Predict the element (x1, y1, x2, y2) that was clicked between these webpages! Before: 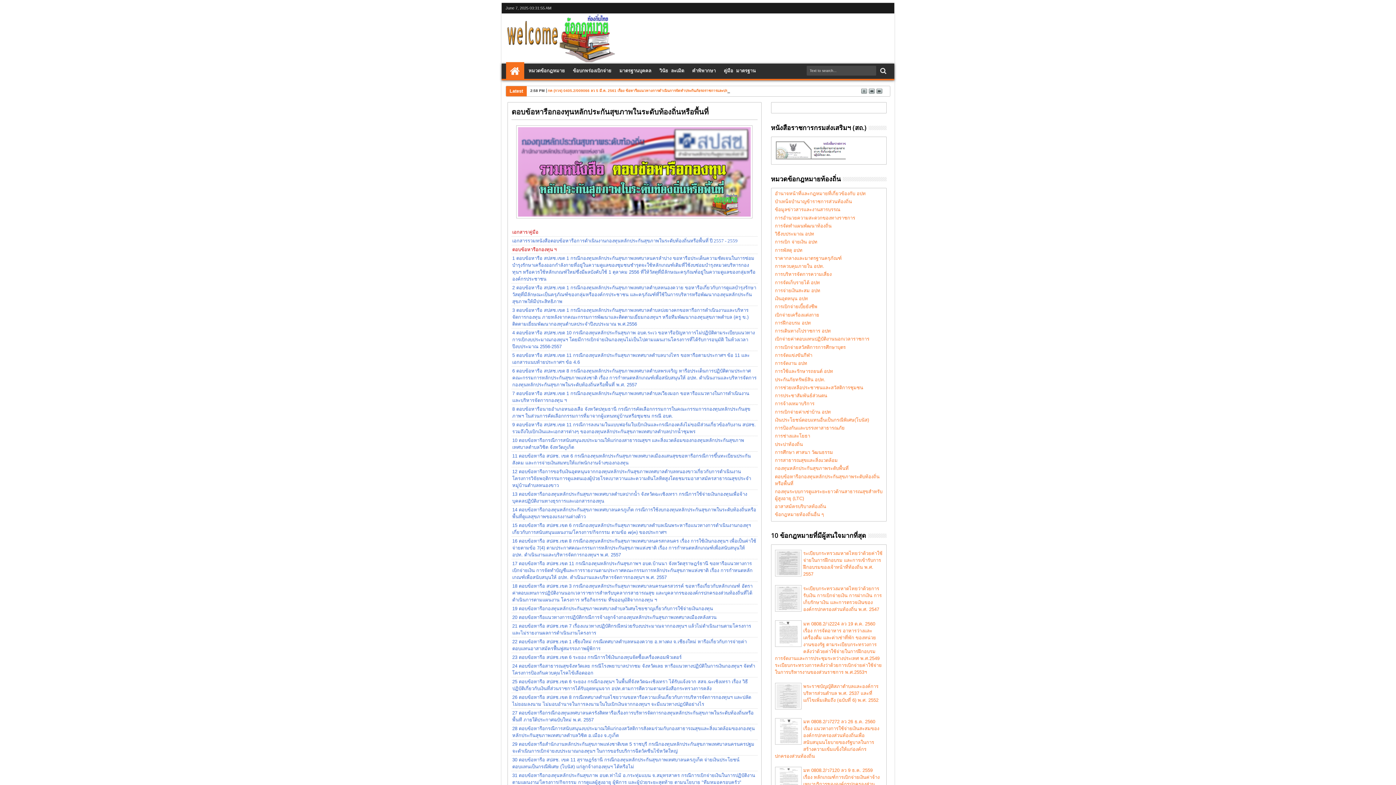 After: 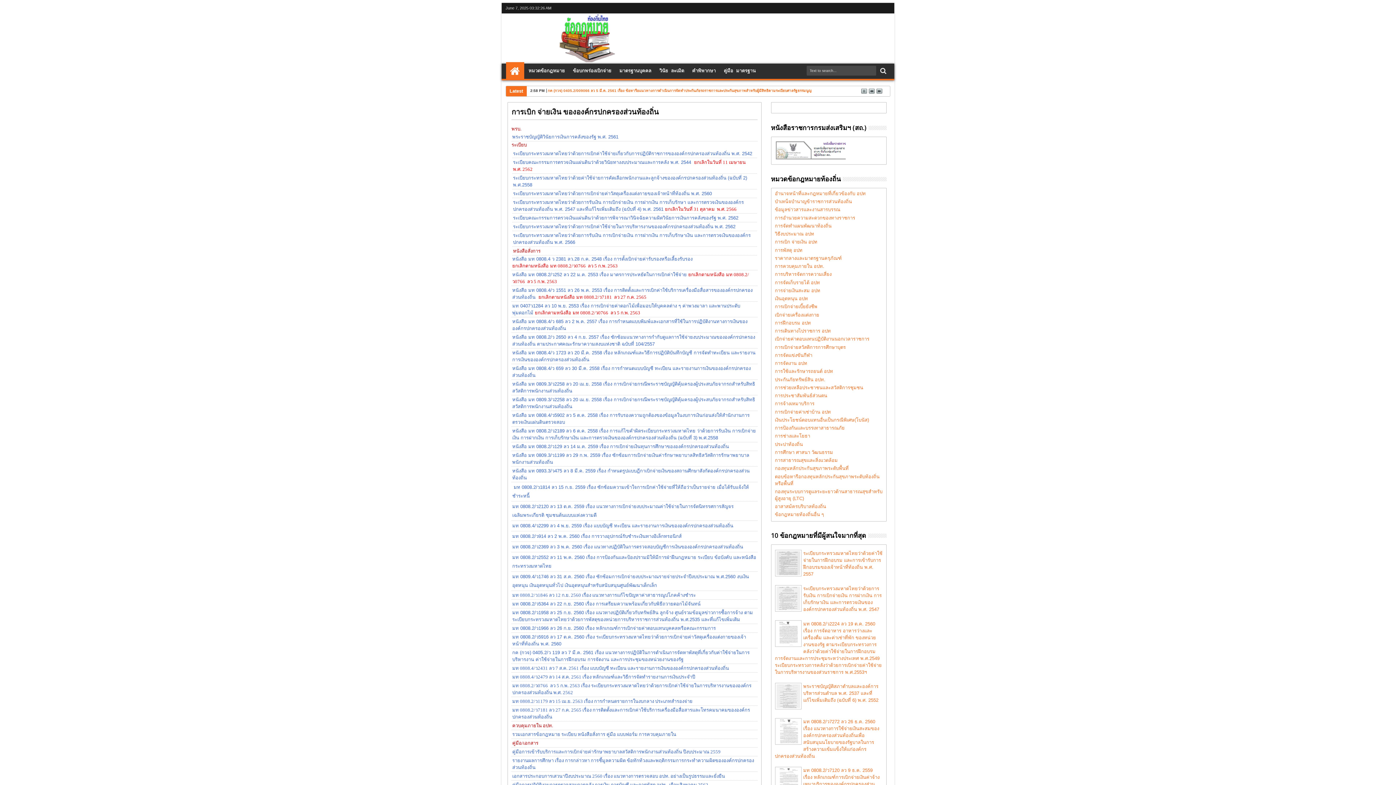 Action: label: การเบิก จ่ายเงิน อปท bbox: (775, 239, 817, 244)